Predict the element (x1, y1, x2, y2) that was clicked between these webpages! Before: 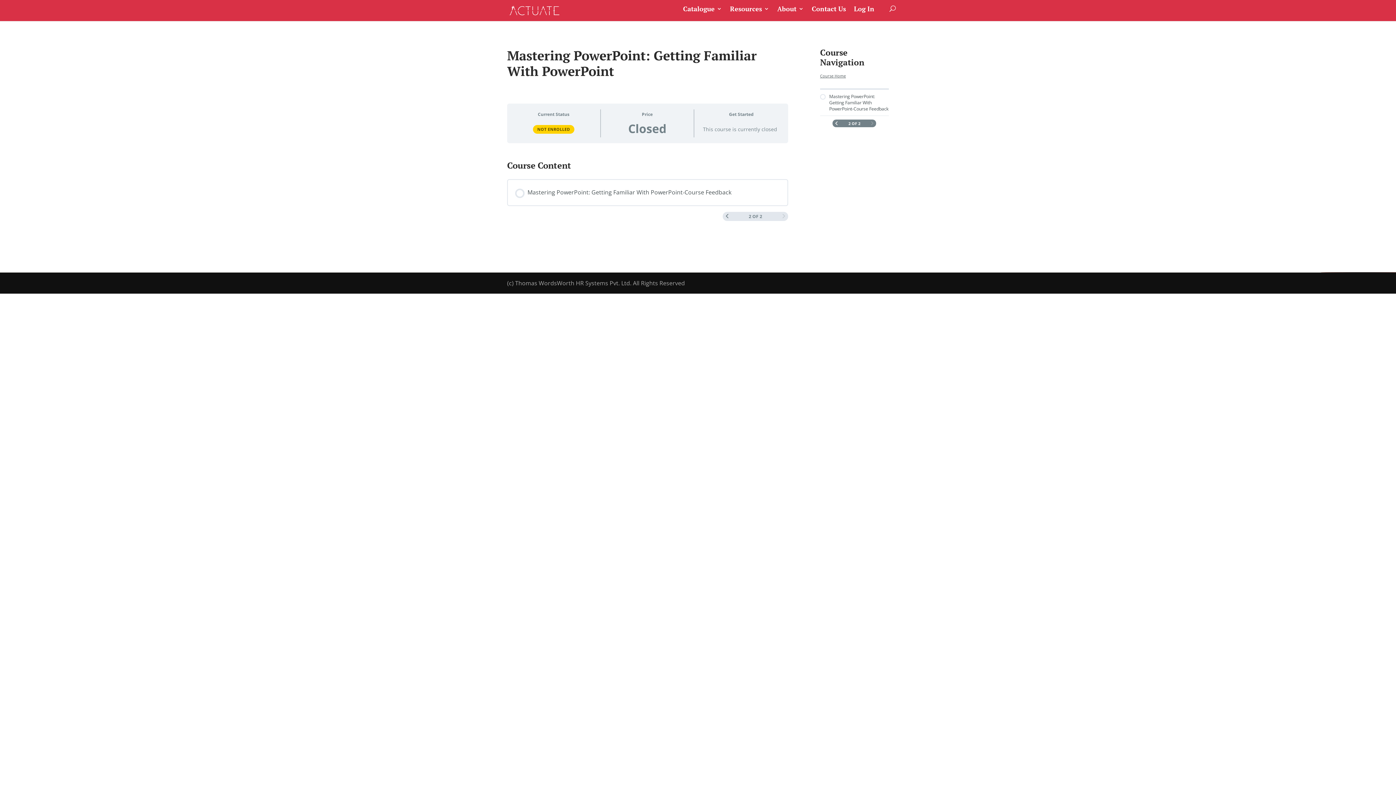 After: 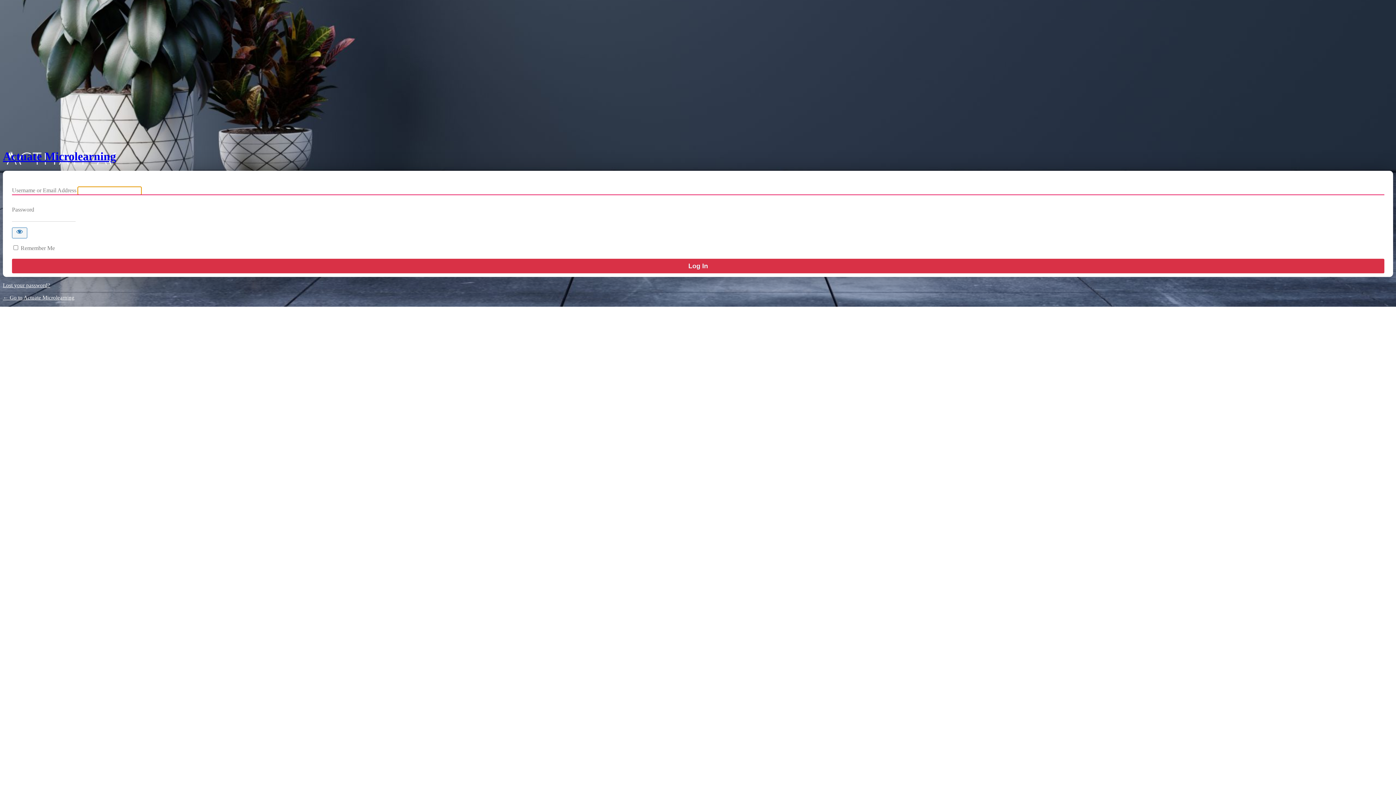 Action: label: Log In bbox: (854, 5, 874, 21)